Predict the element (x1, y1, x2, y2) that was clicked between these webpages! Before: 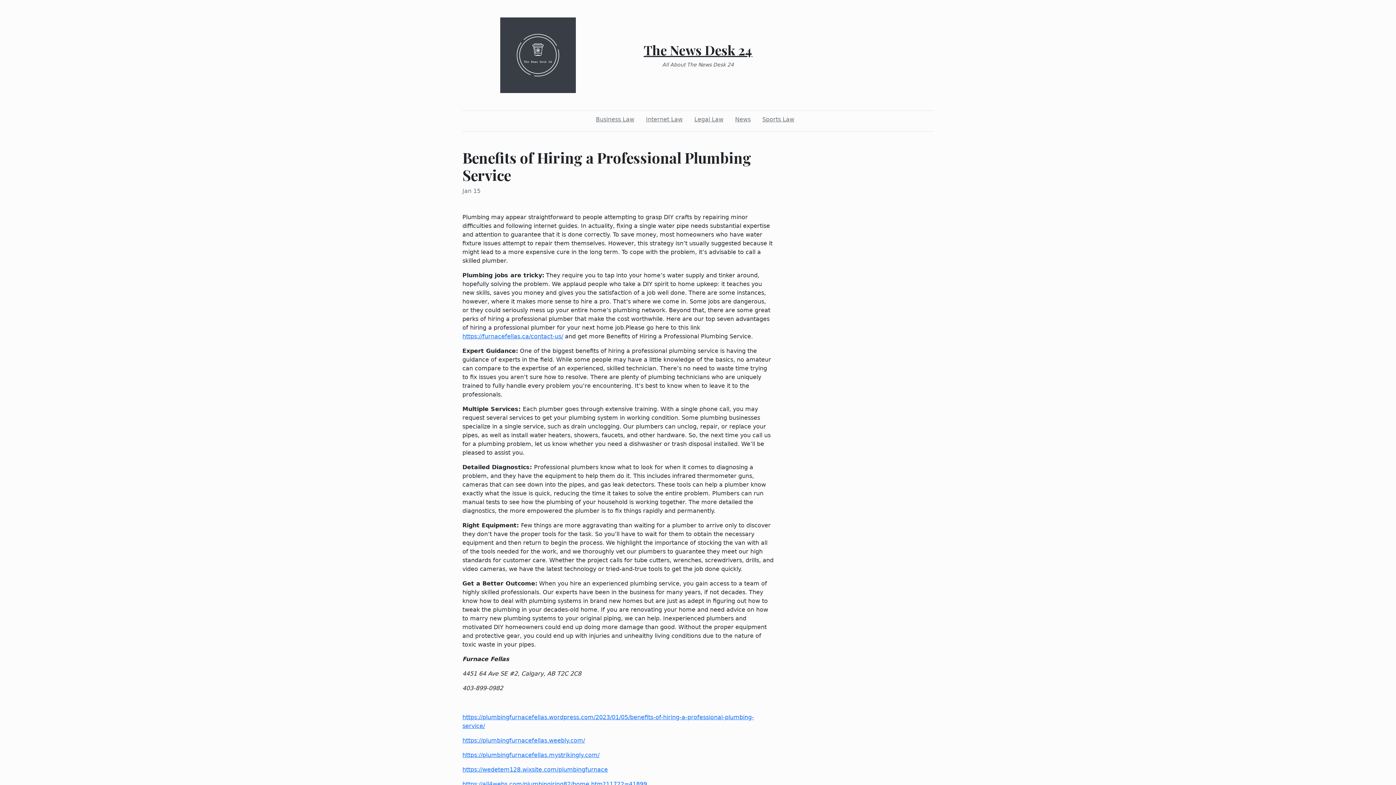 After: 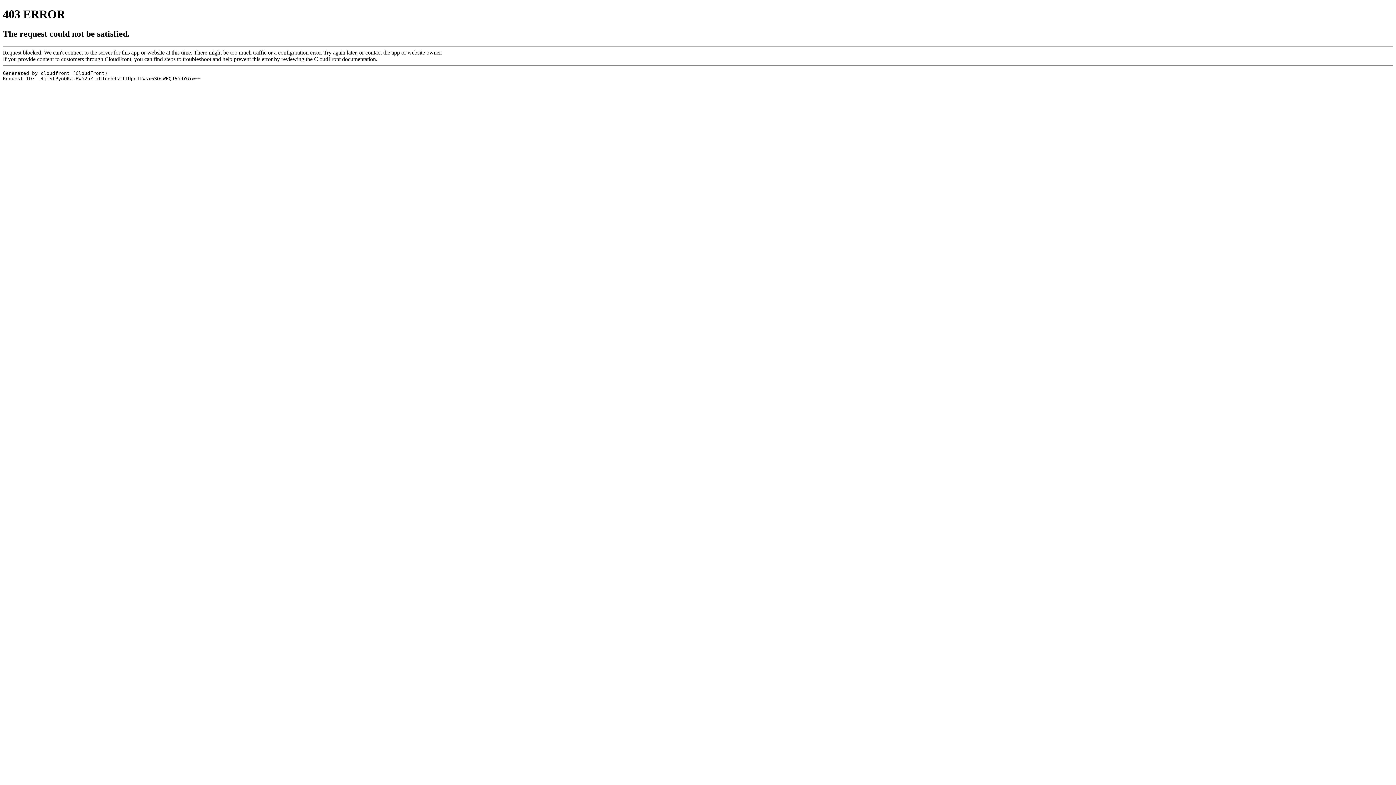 Action: bbox: (462, 752, 599, 758) label: https://plumbingfurnacefellas.mystrikingly.com/